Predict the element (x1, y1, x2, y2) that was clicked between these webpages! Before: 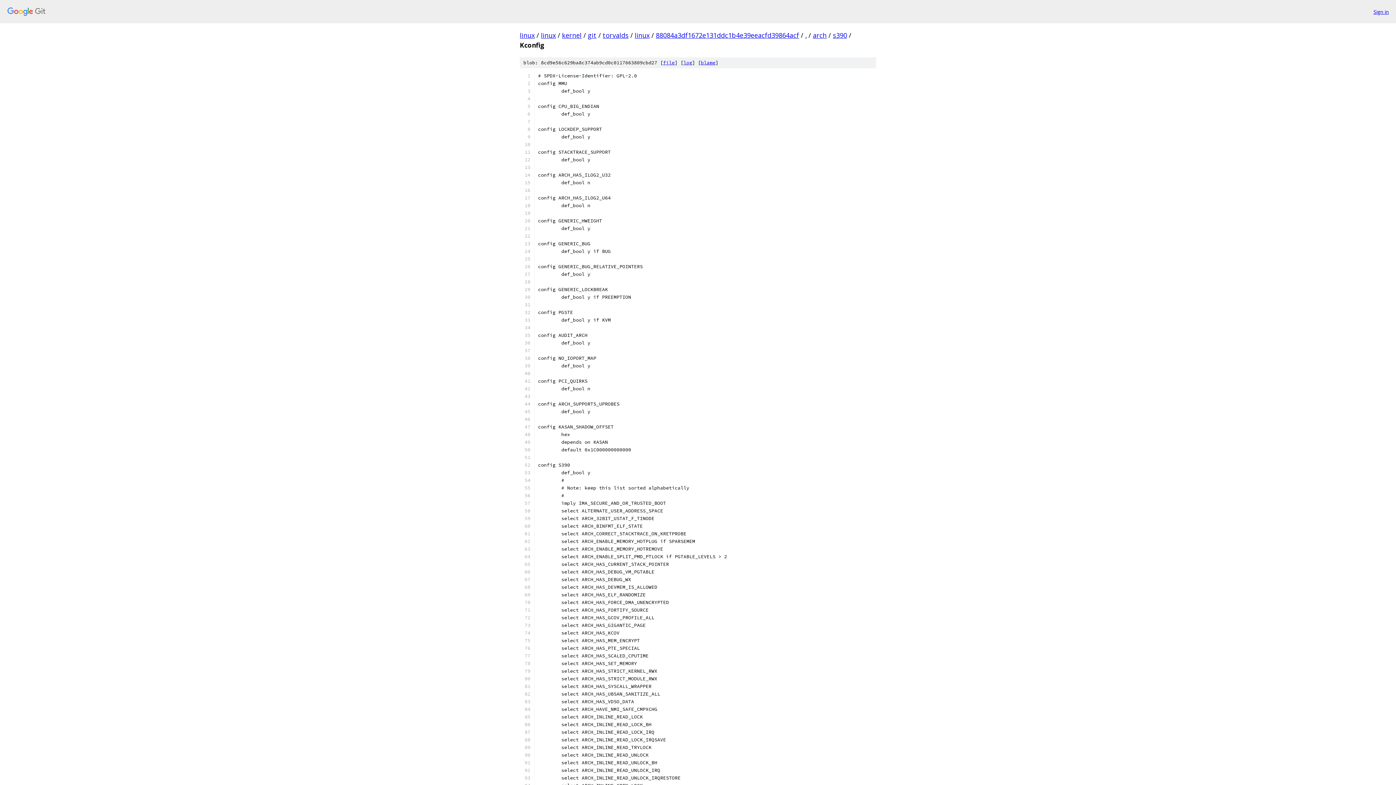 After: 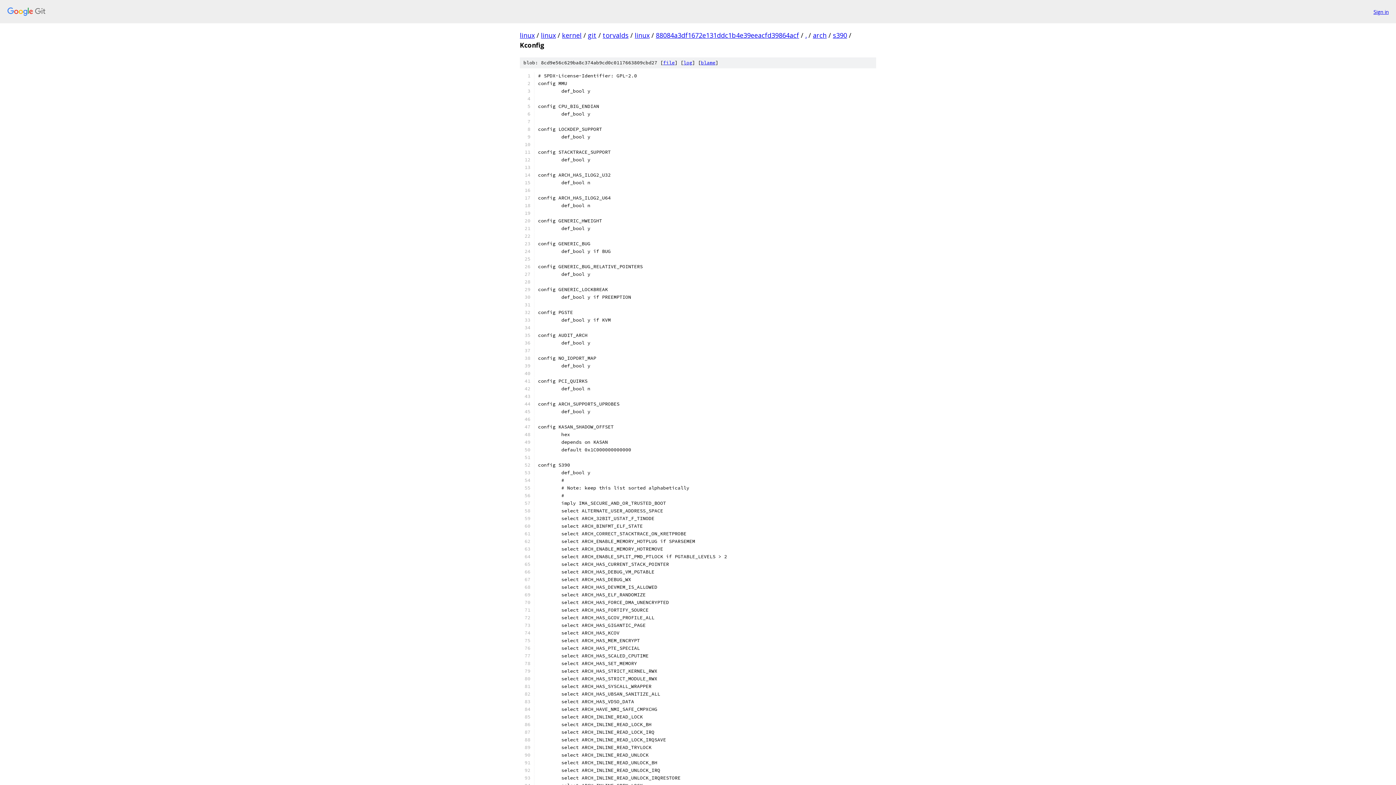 Action: bbox: (663, 59, 674, 65) label: file